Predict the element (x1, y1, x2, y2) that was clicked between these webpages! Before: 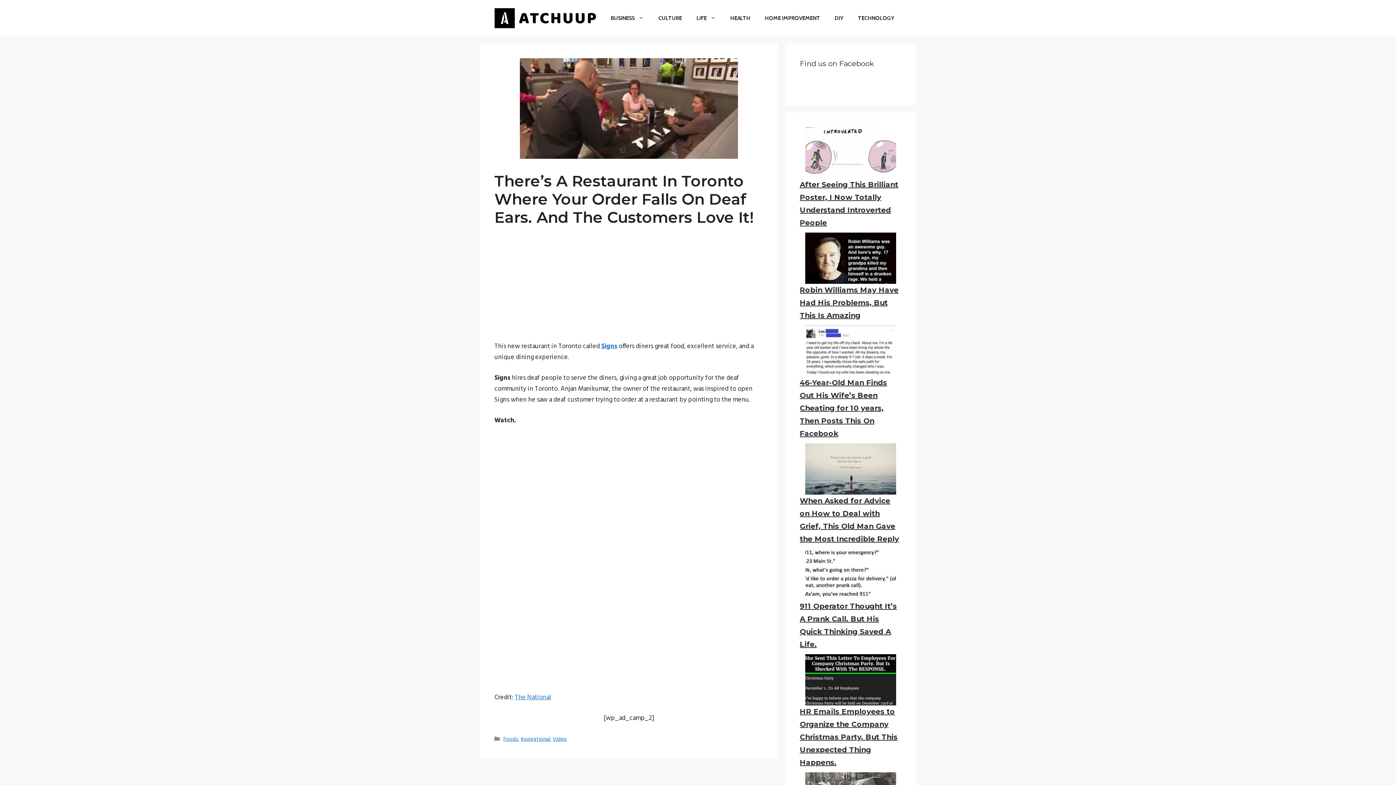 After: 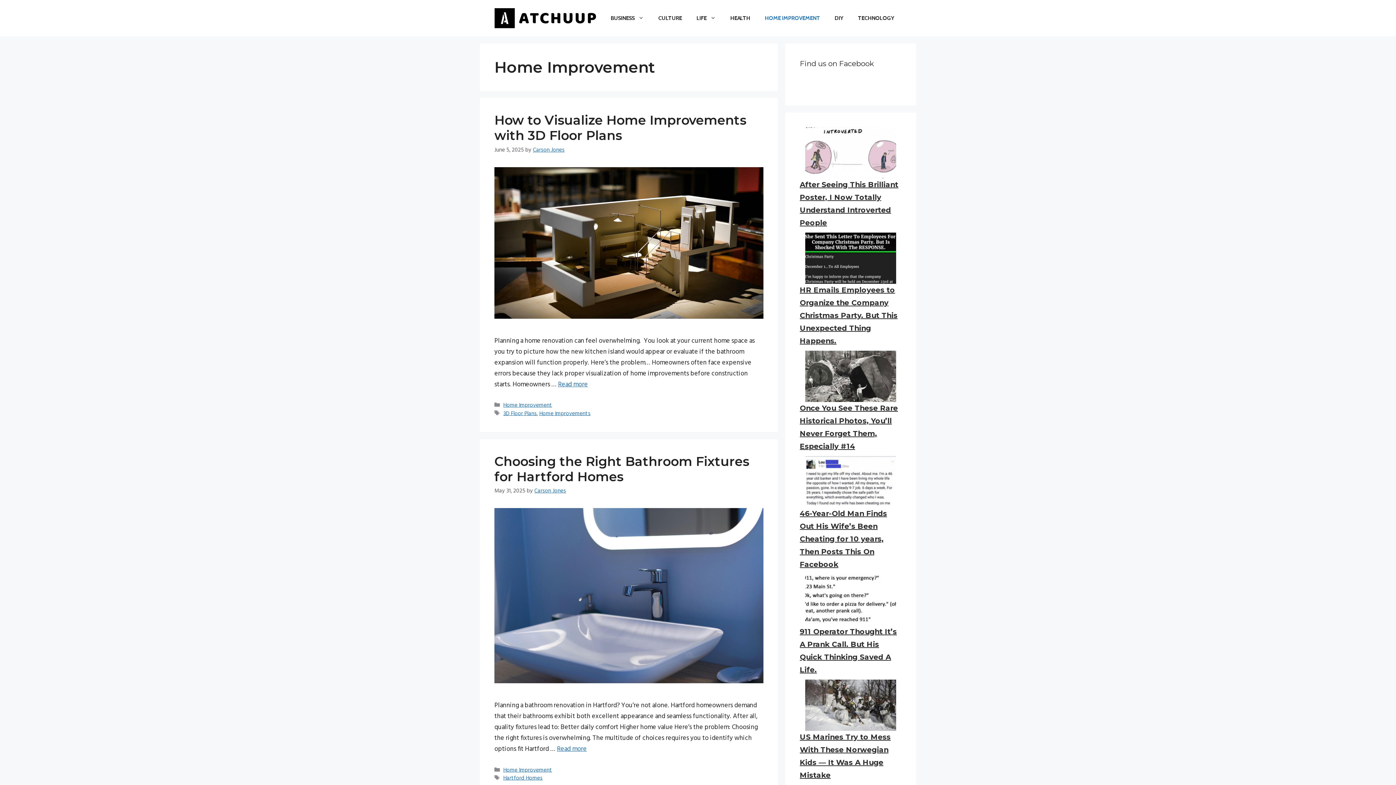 Action: label: HOME IMPROVEMENT bbox: (757, 7, 827, 29)